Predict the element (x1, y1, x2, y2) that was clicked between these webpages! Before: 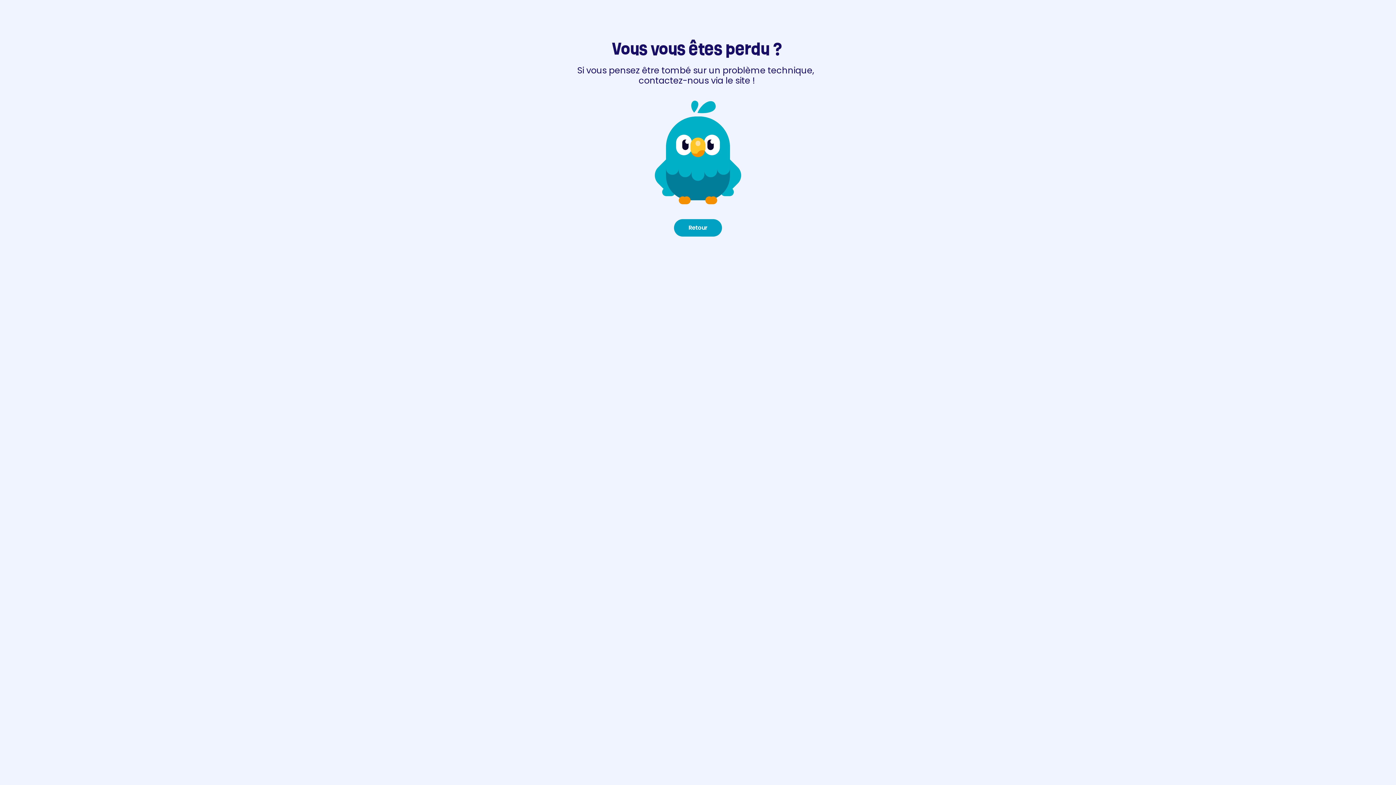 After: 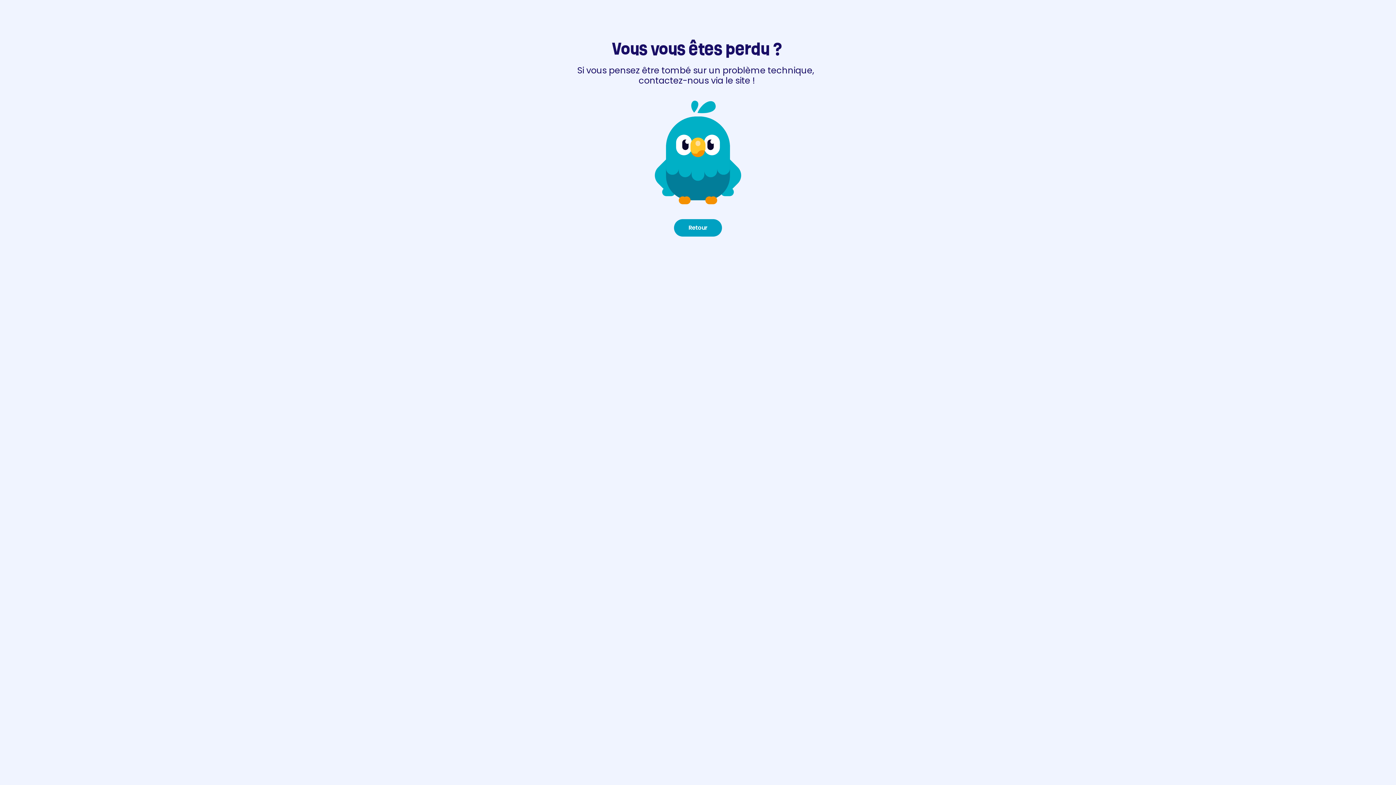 Action: label: Retour bbox: (674, 219, 722, 236)